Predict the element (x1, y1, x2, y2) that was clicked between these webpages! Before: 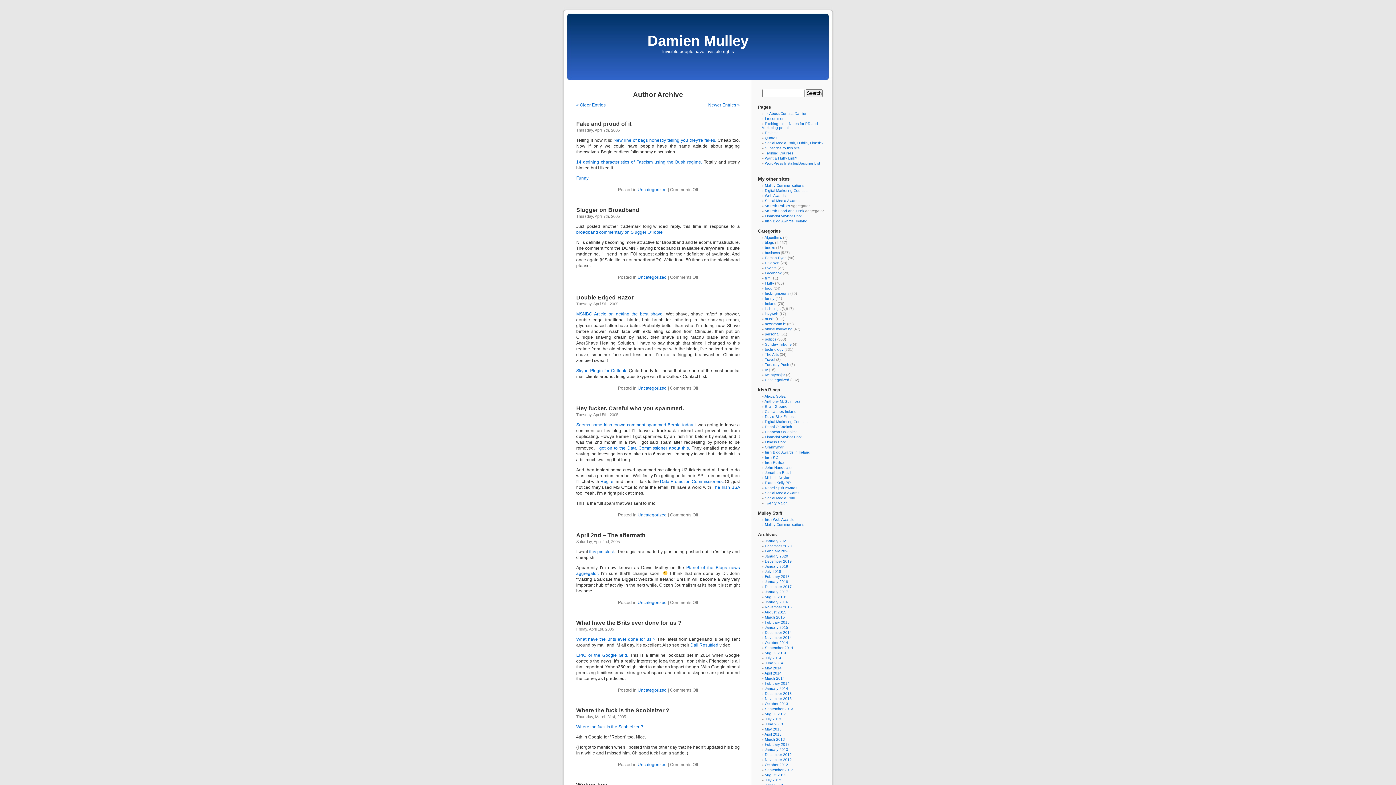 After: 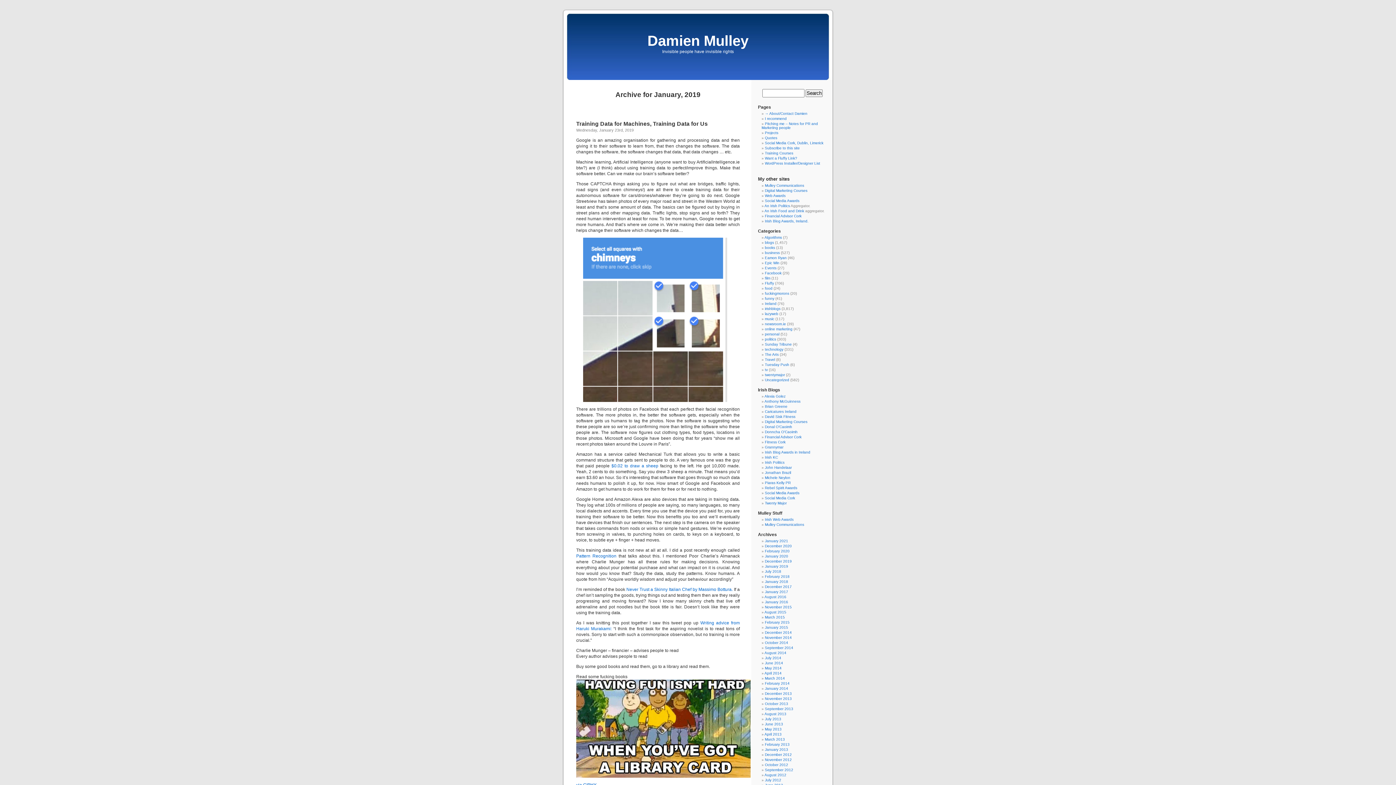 Action: bbox: (765, 564, 788, 568) label: January 2019